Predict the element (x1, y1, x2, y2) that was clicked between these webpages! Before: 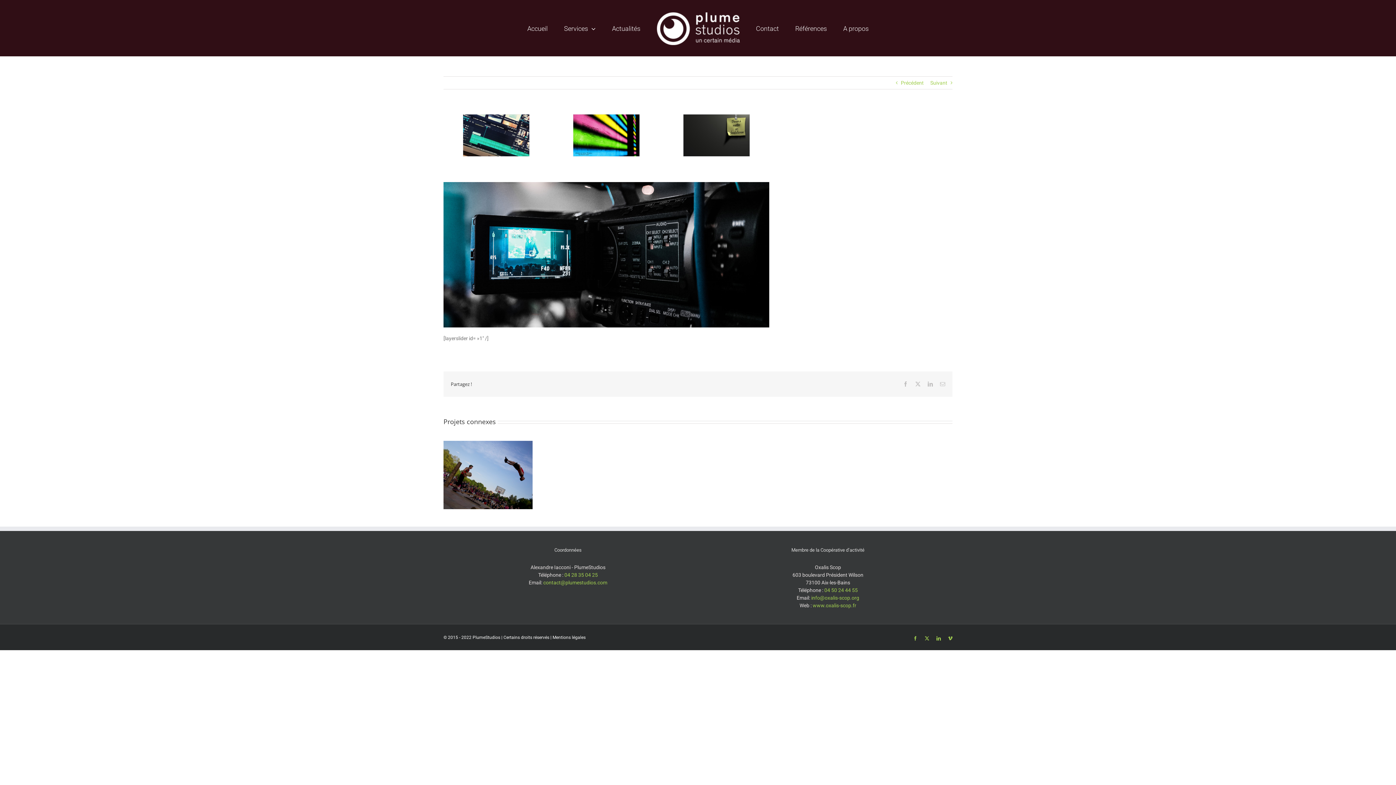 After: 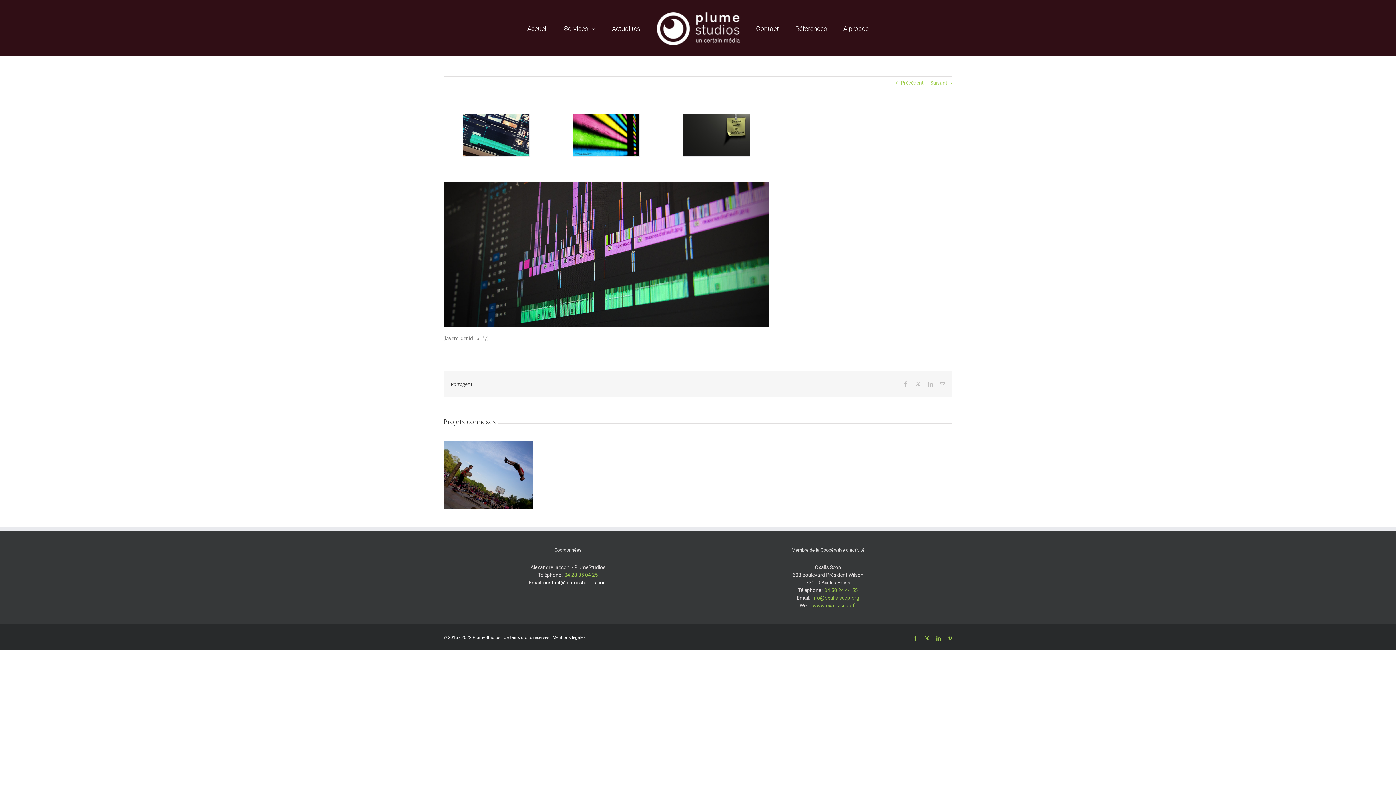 Action: bbox: (543, 580, 607, 585) label: contact@plumestudios.com